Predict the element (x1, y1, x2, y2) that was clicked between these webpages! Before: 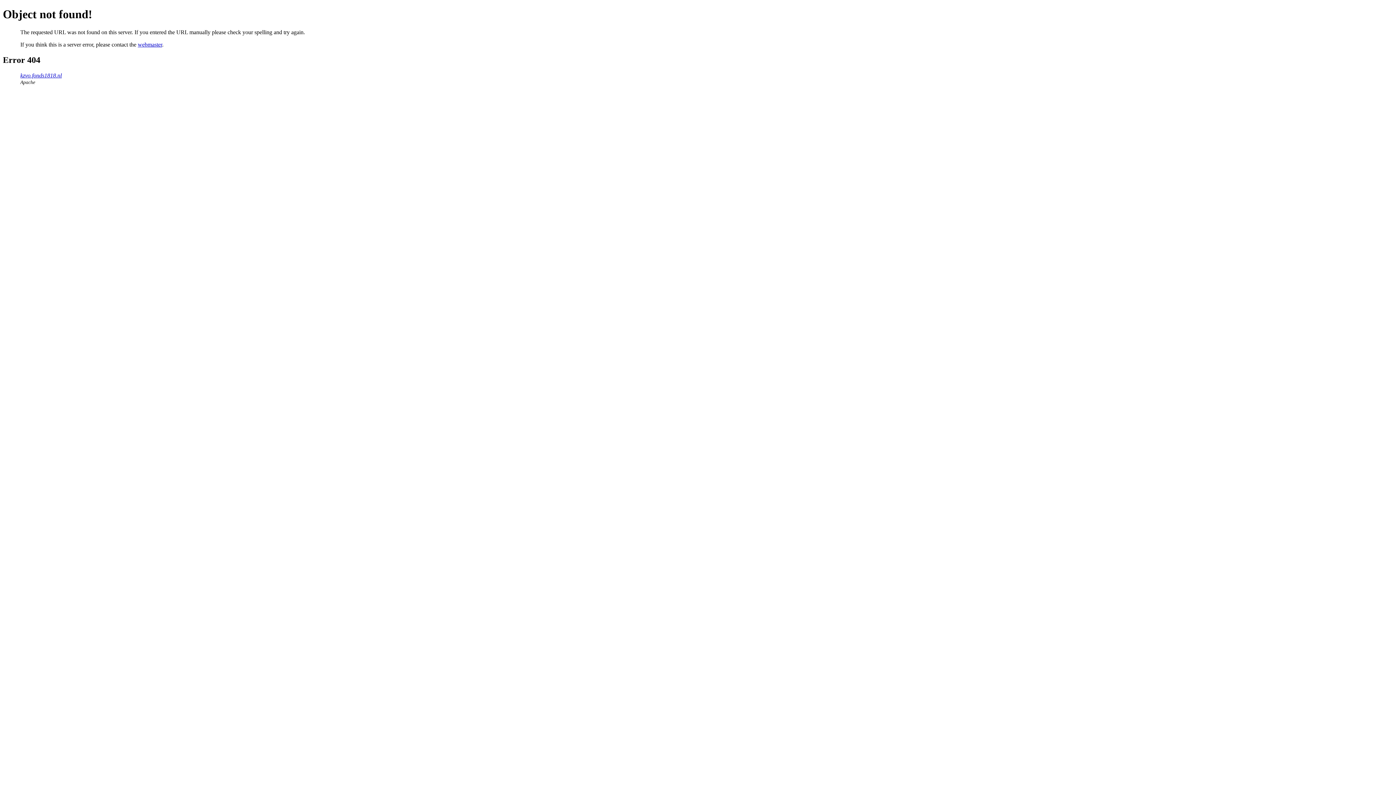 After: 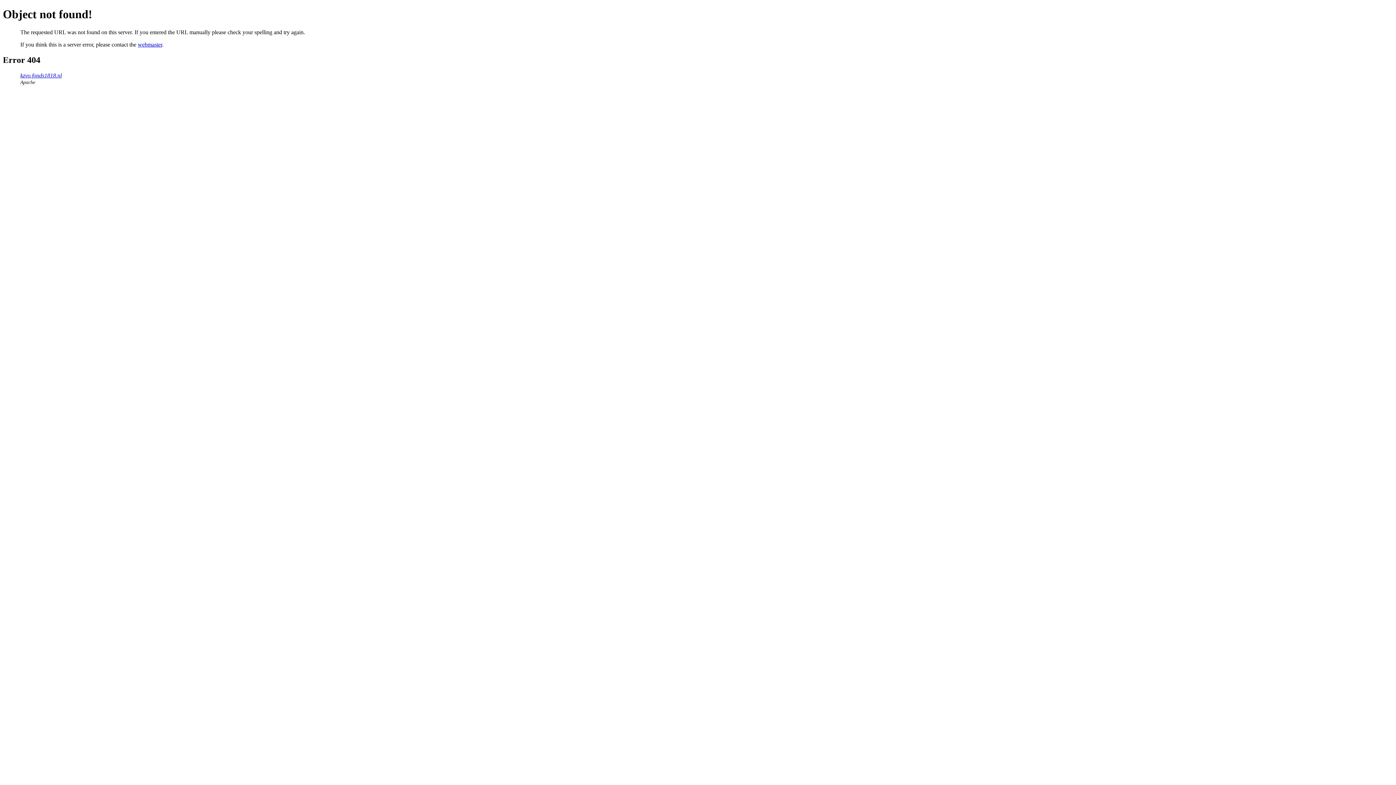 Action: label: webmaster bbox: (137, 41, 162, 47)